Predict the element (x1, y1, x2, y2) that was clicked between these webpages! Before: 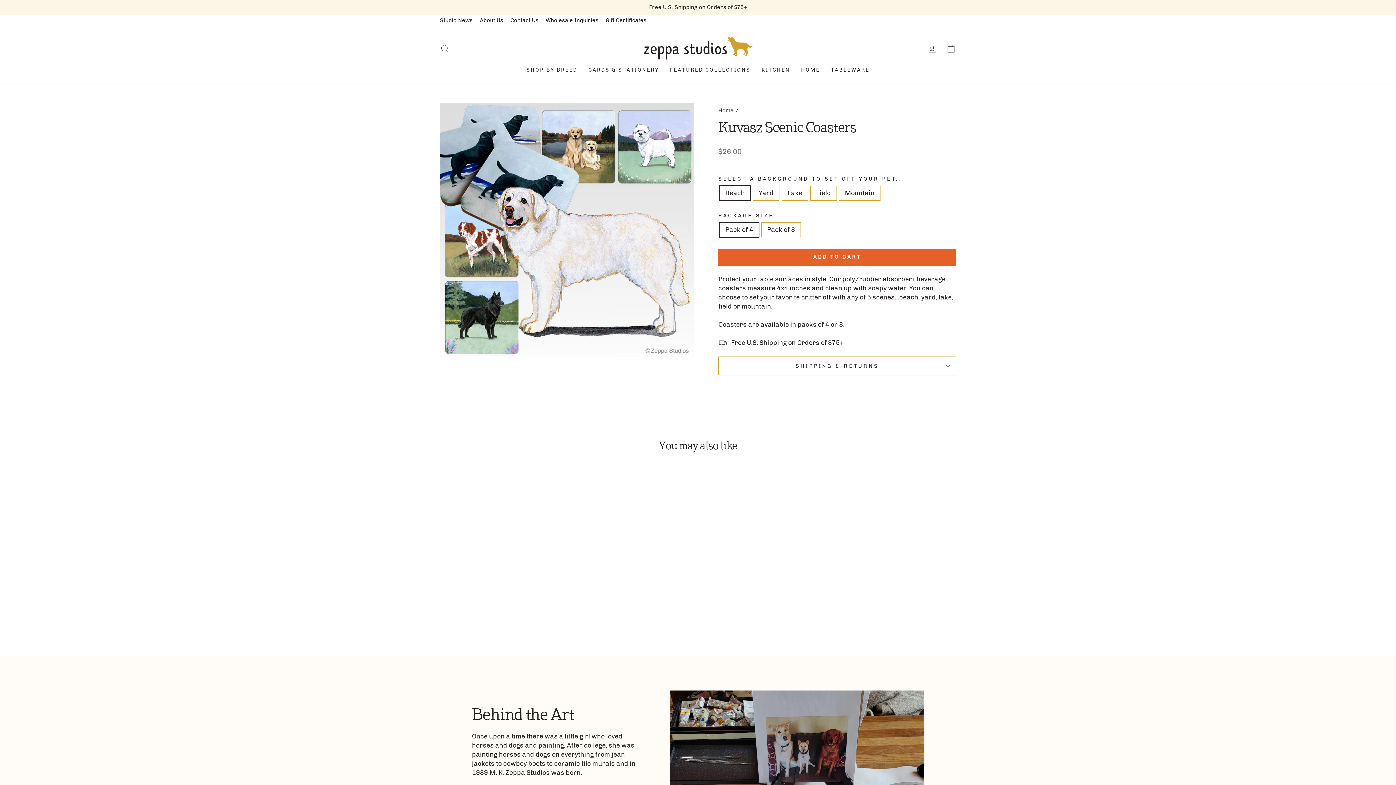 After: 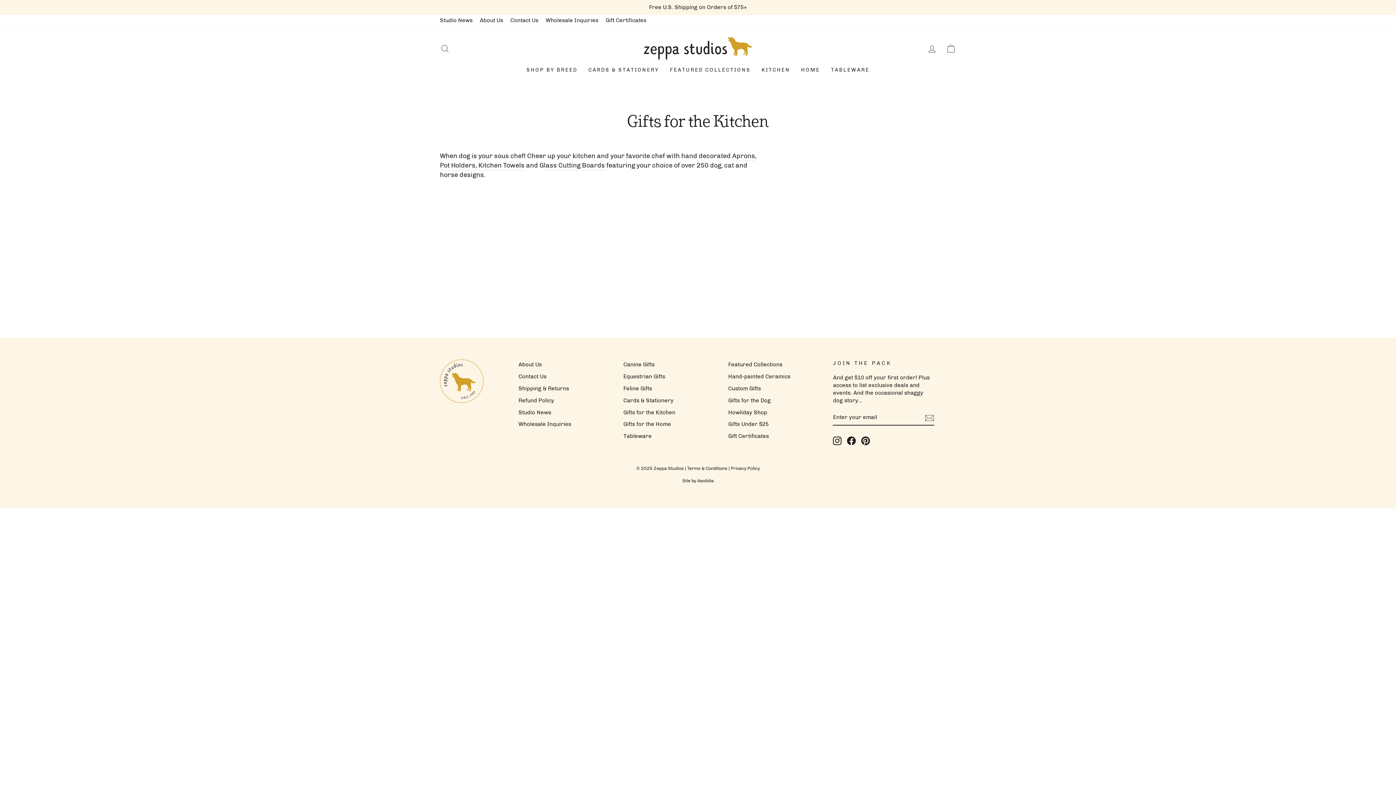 Action: label: KITCHEN bbox: (756, 63, 795, 76)